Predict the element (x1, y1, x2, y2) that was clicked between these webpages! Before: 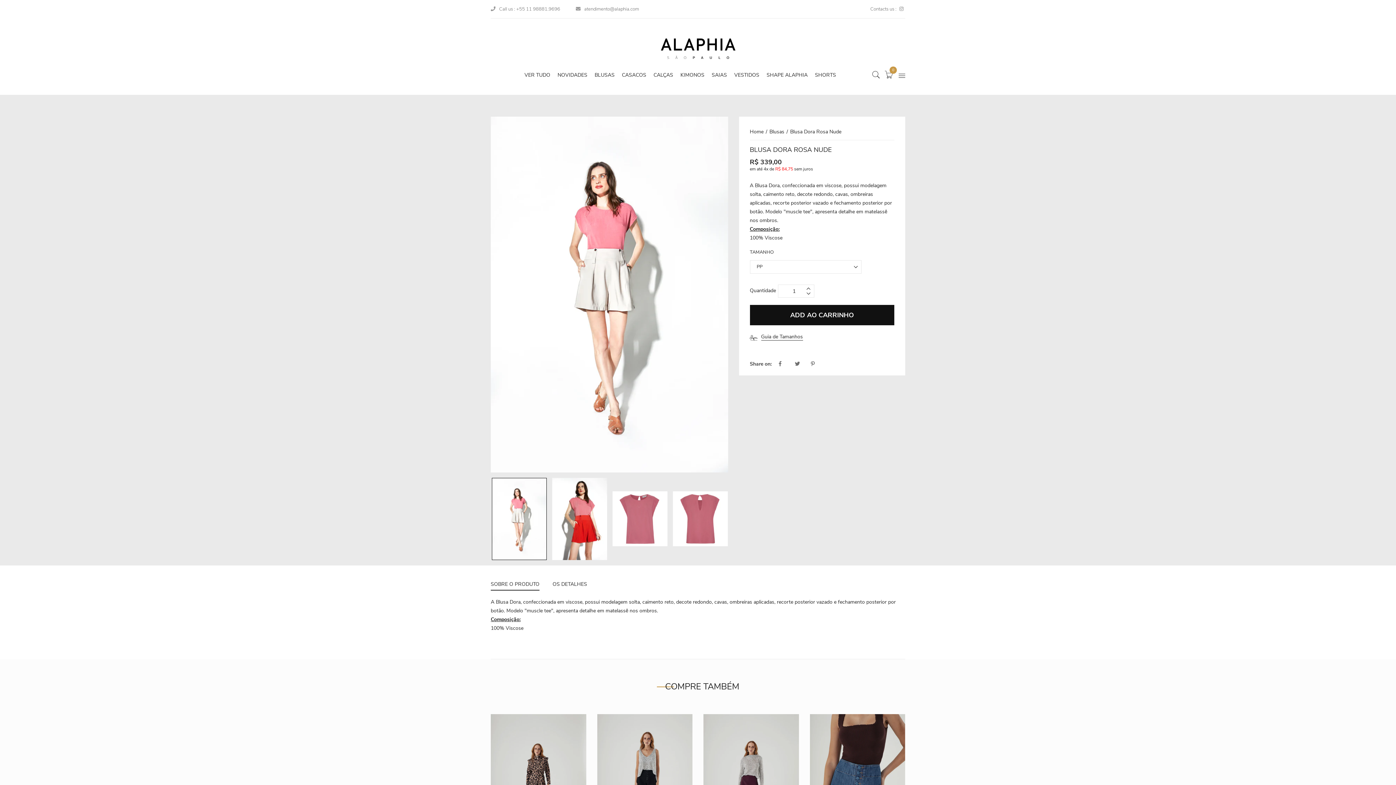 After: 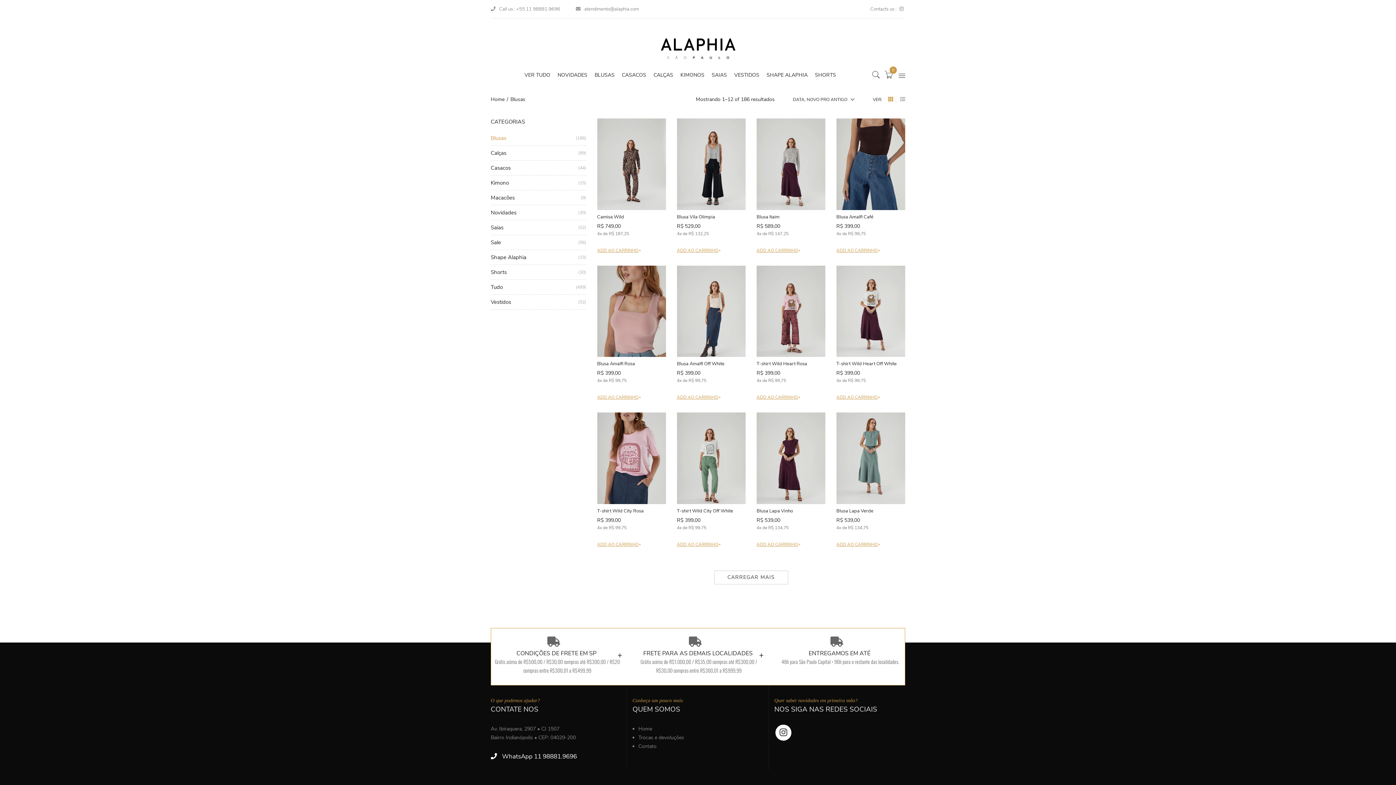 Action: label: Blusas  bbox: (769, 128, 788, 135)